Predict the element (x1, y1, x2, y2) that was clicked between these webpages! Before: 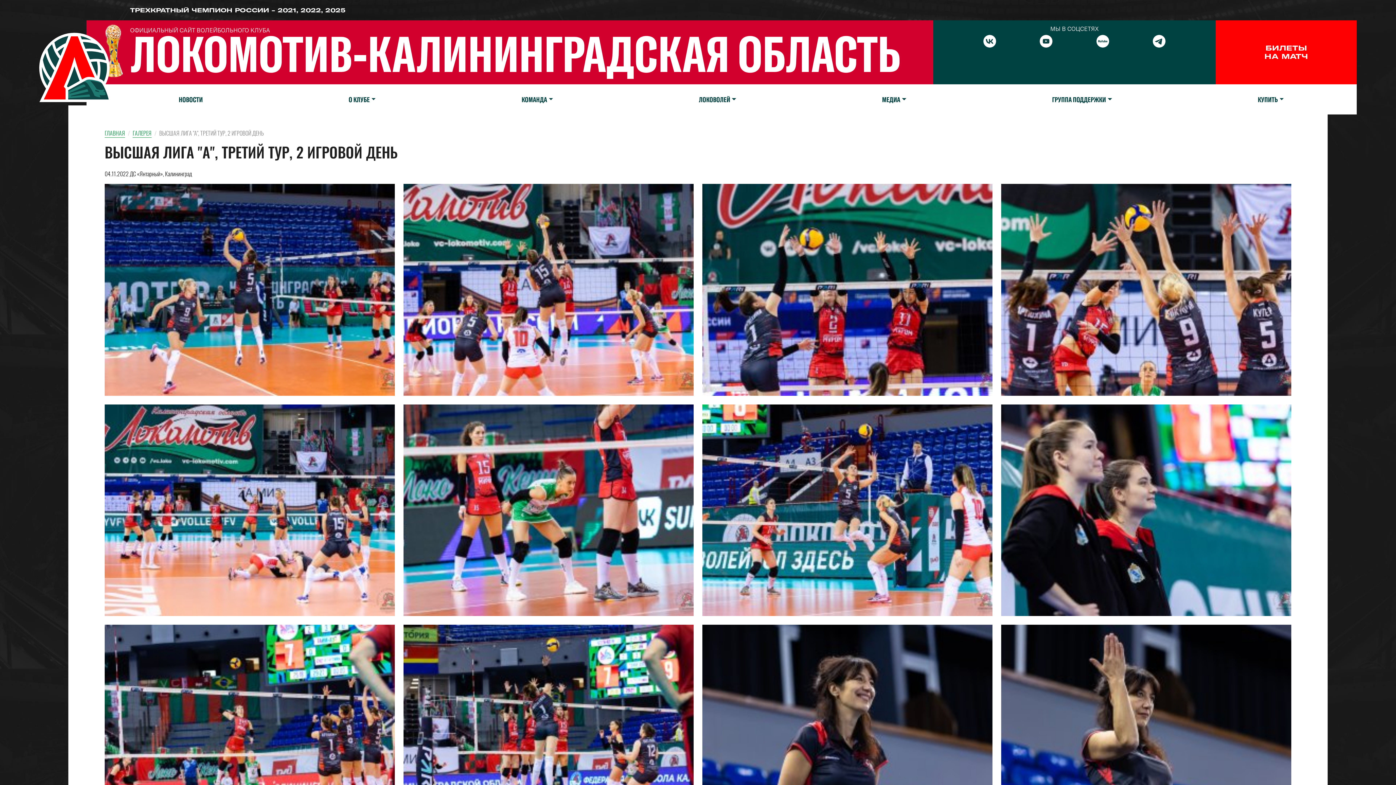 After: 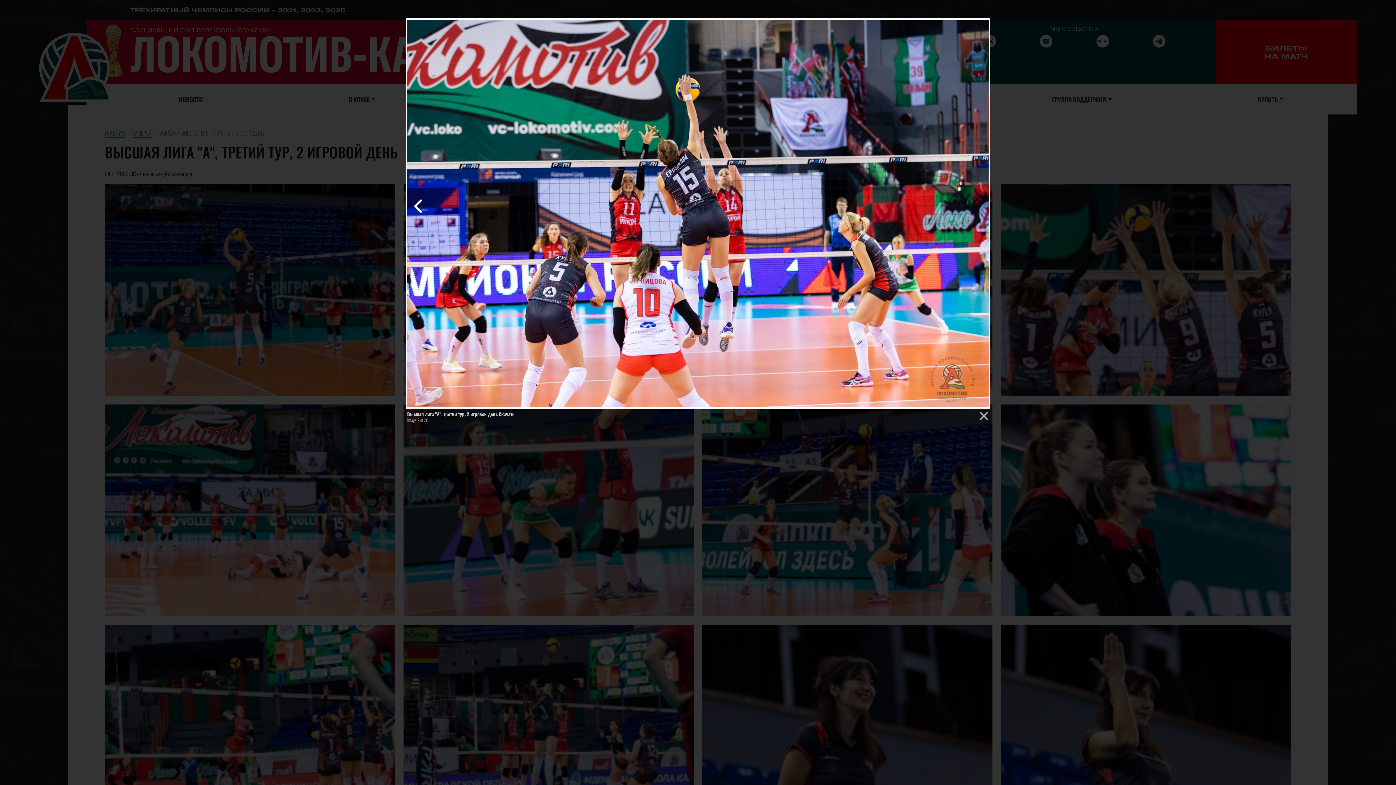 Action: bbox: (403, 184, 693, 395)